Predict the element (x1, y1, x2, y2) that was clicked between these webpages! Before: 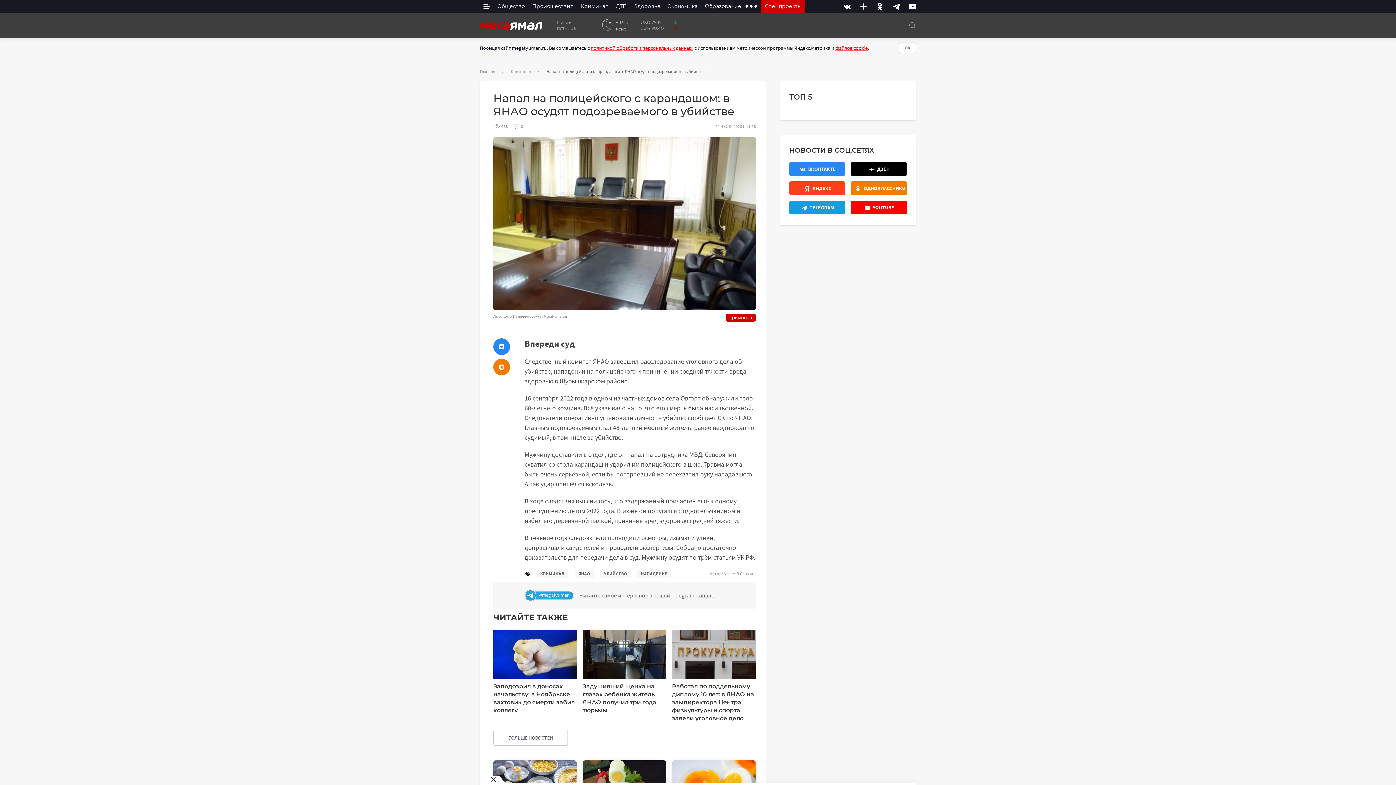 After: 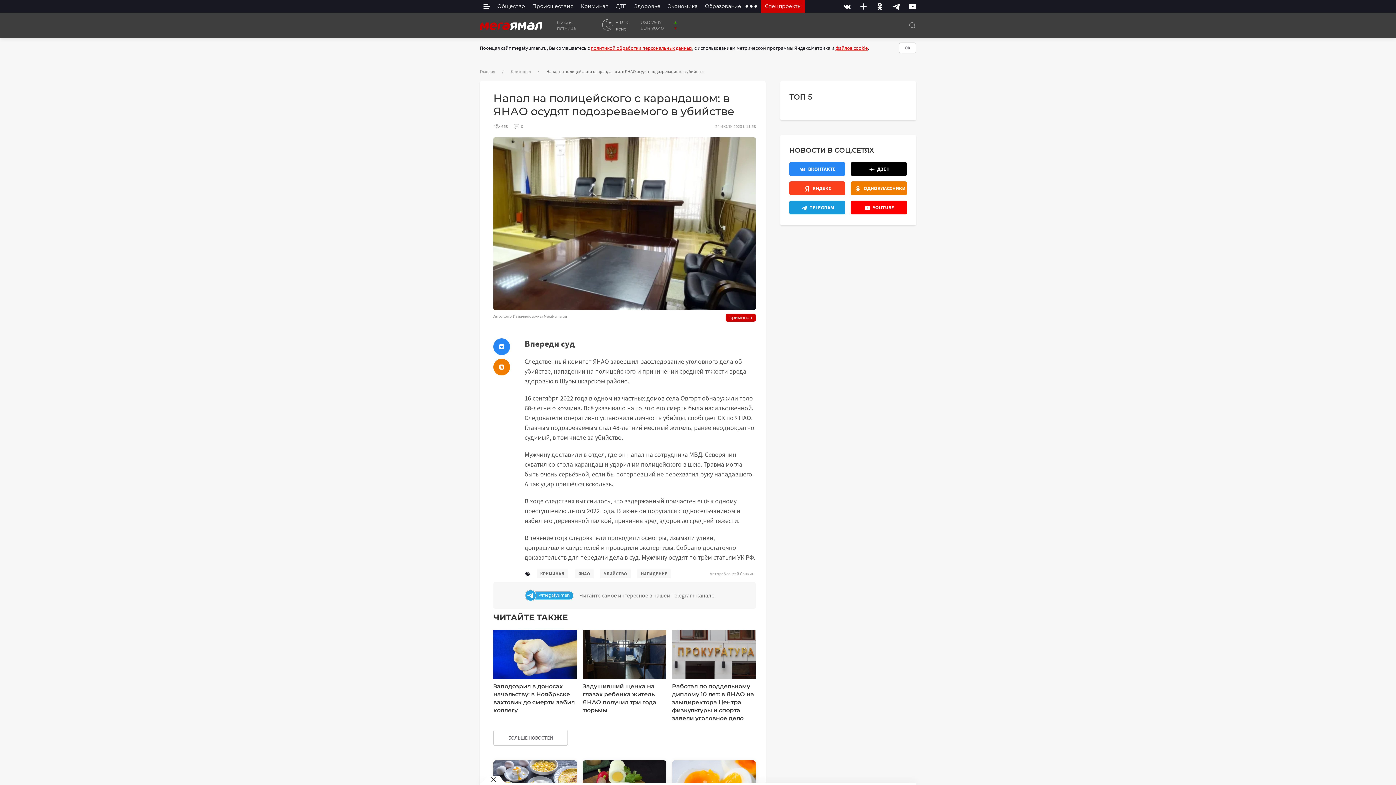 Action: label: Телеграм bbox: (789, 200, 845, 214)